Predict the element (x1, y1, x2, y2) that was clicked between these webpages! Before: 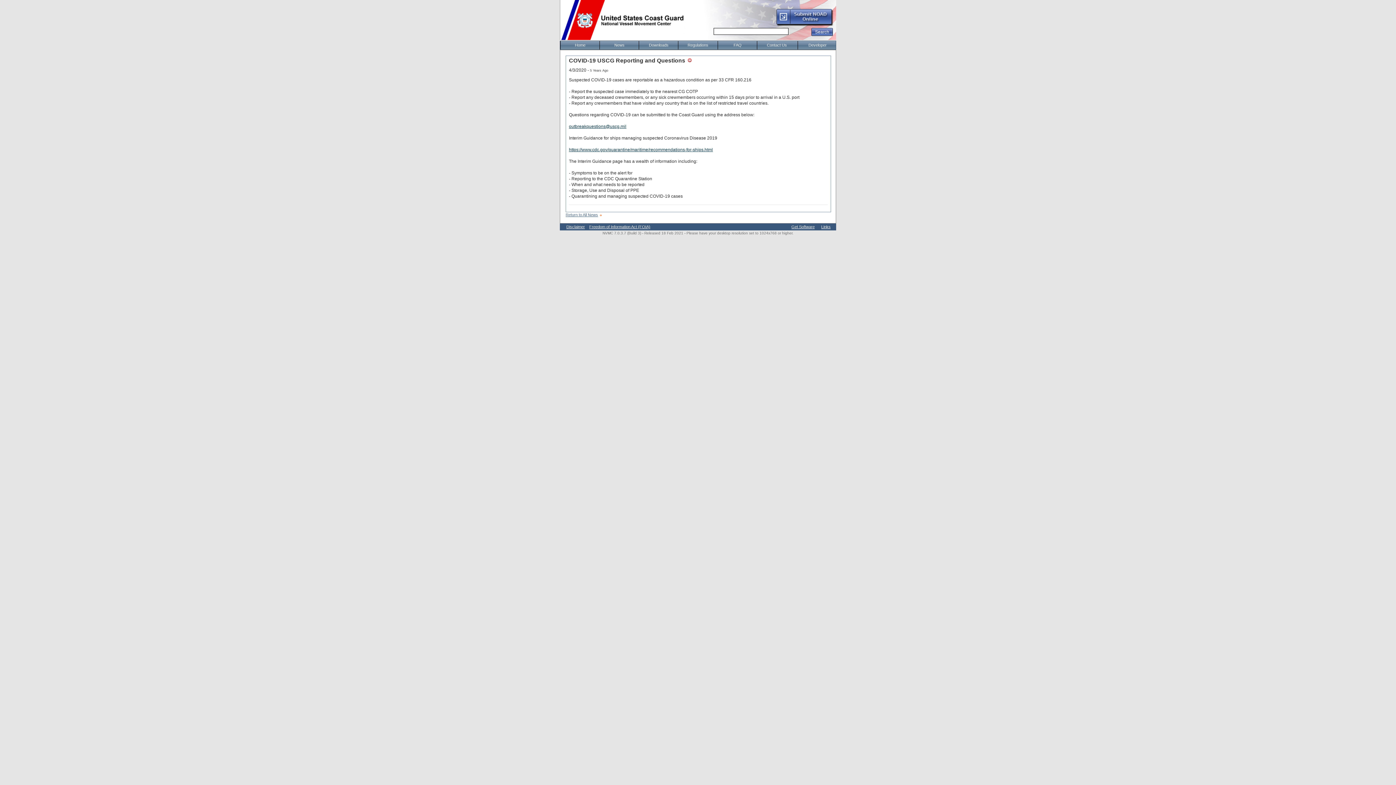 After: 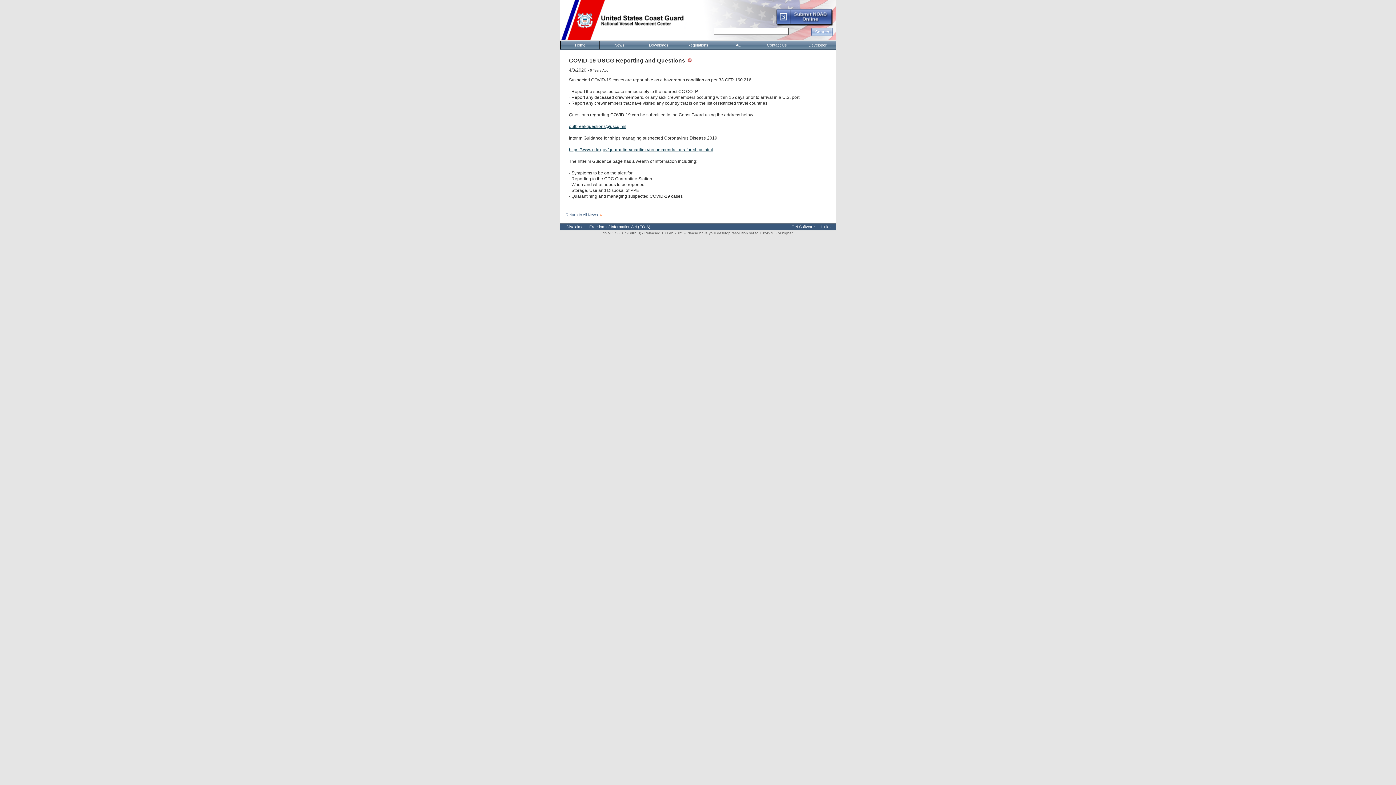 Action: bbox: (811, 28, 833, 36)